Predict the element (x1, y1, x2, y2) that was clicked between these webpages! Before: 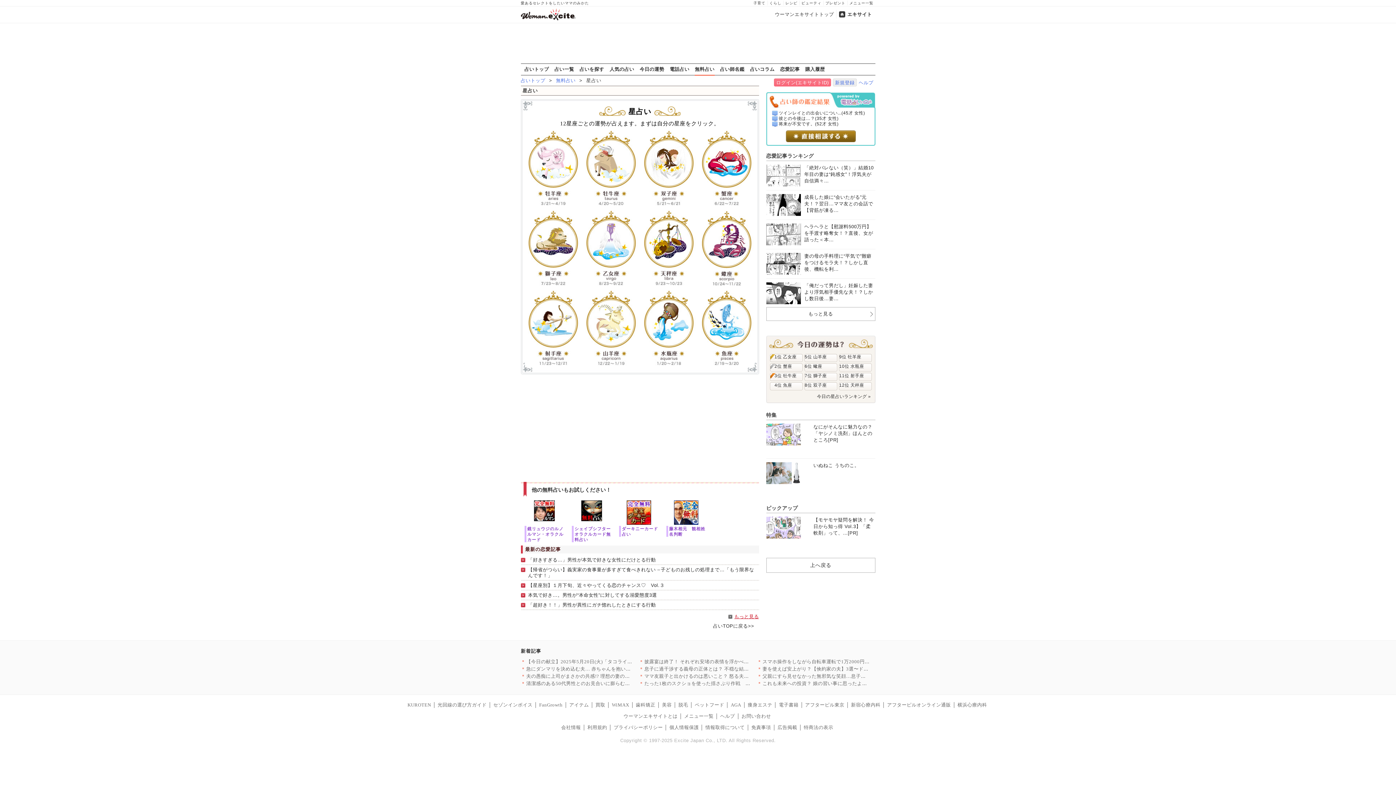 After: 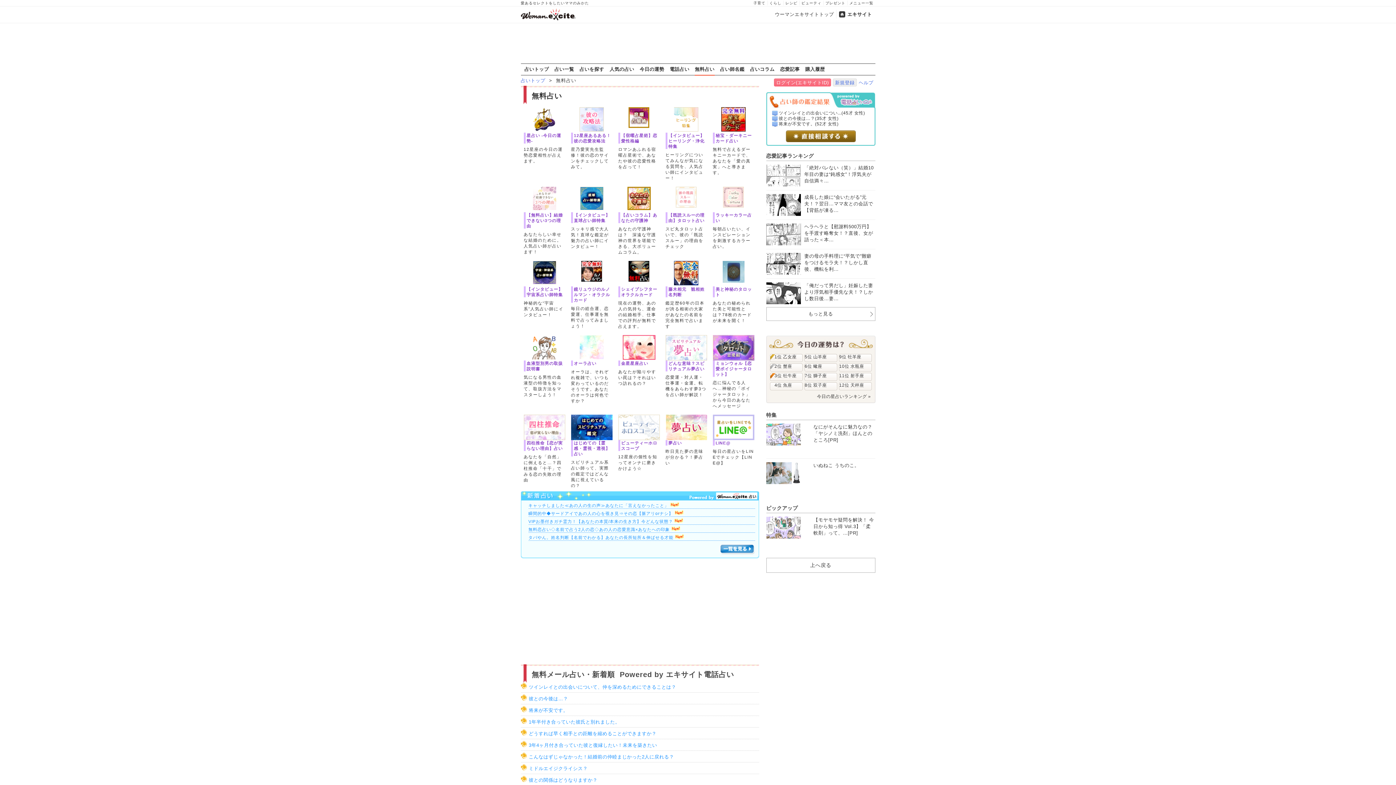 Action: label: 他の無料占いもお試しください！ bbox: (531, 487, 611, 493)